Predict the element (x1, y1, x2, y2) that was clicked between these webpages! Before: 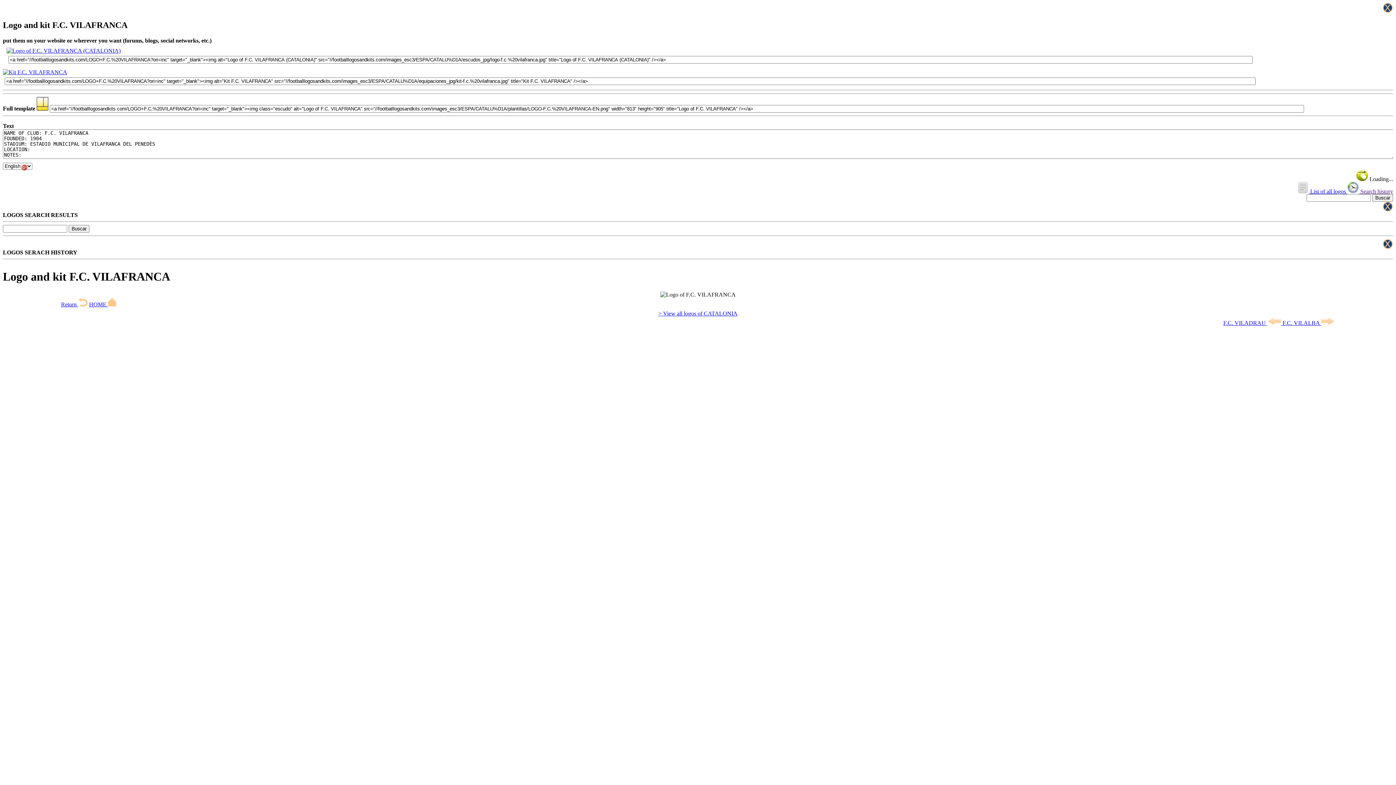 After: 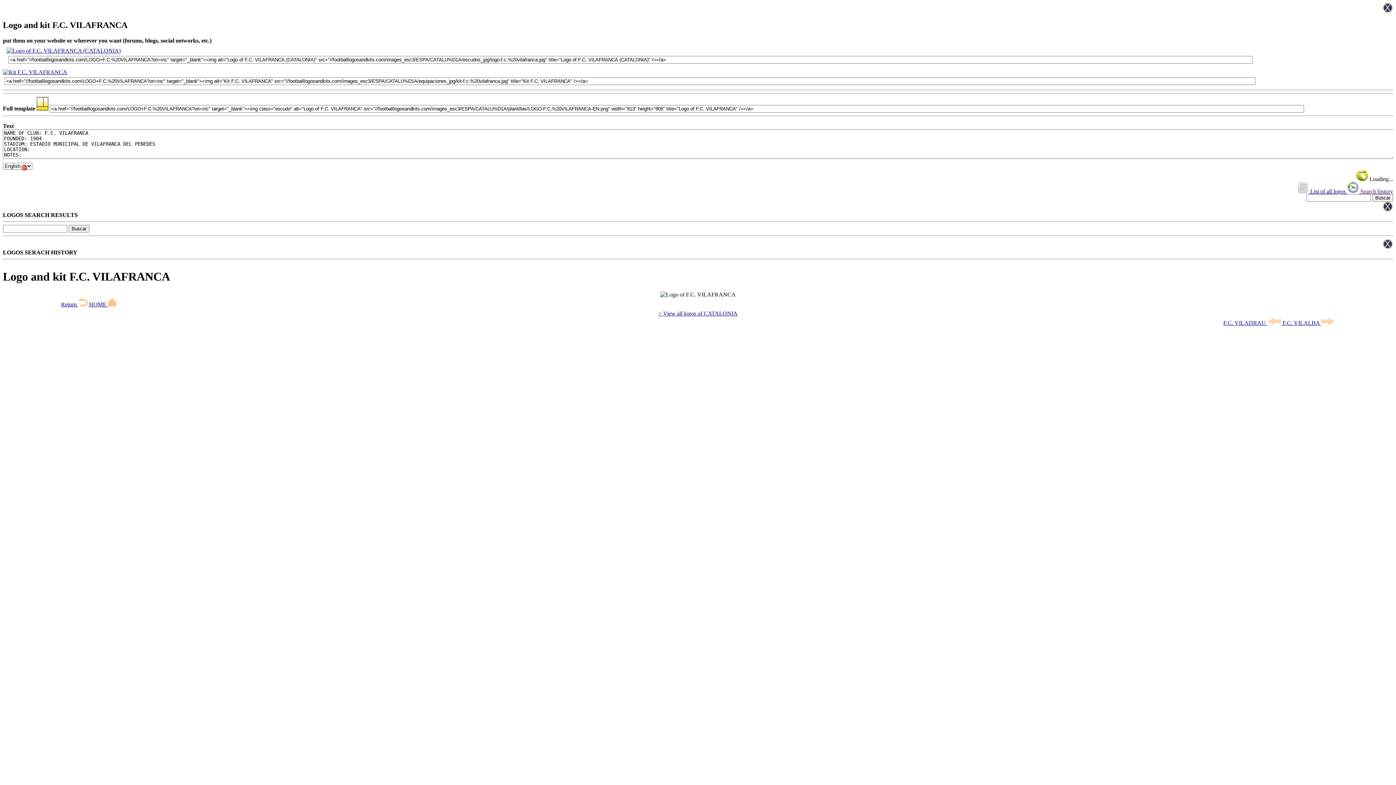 Action: bbox: (2, 69, 67, 75)